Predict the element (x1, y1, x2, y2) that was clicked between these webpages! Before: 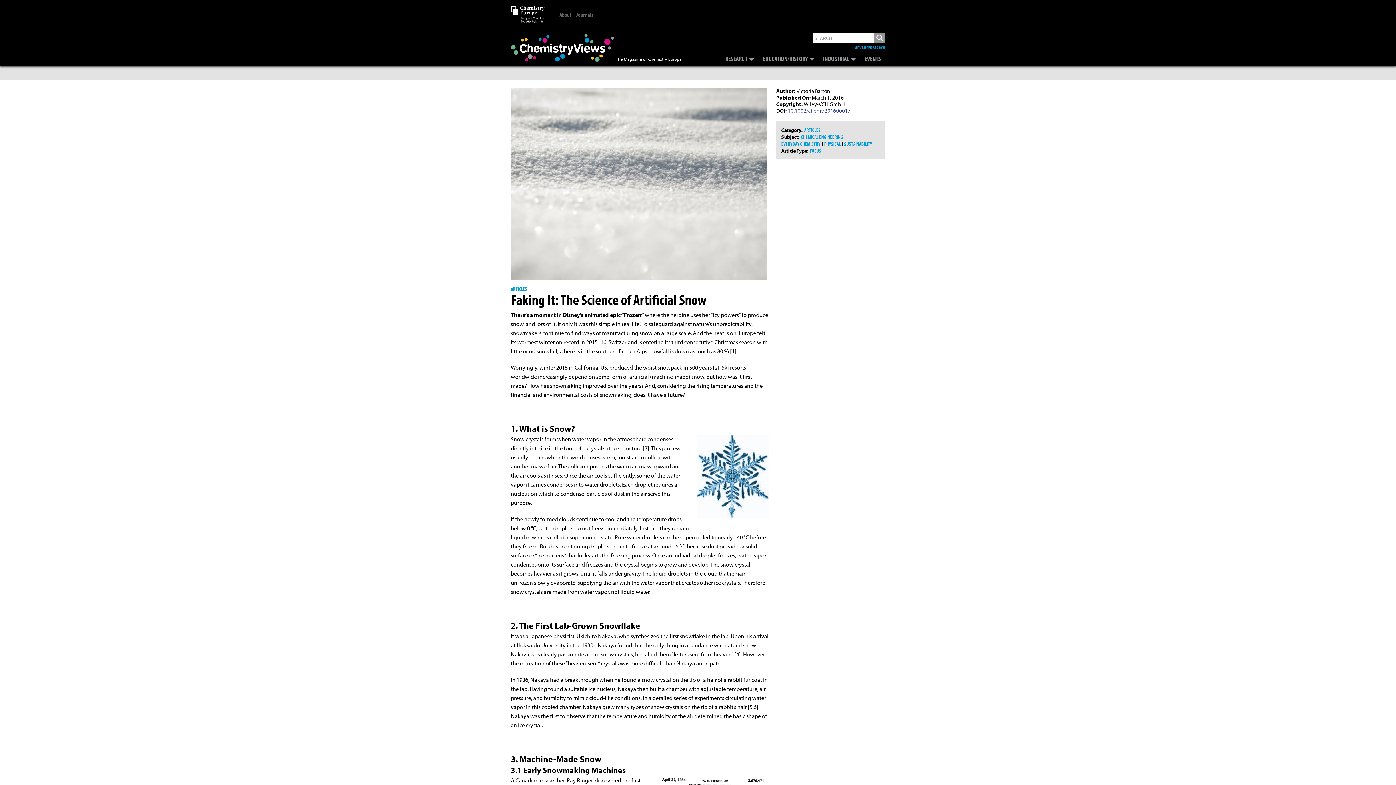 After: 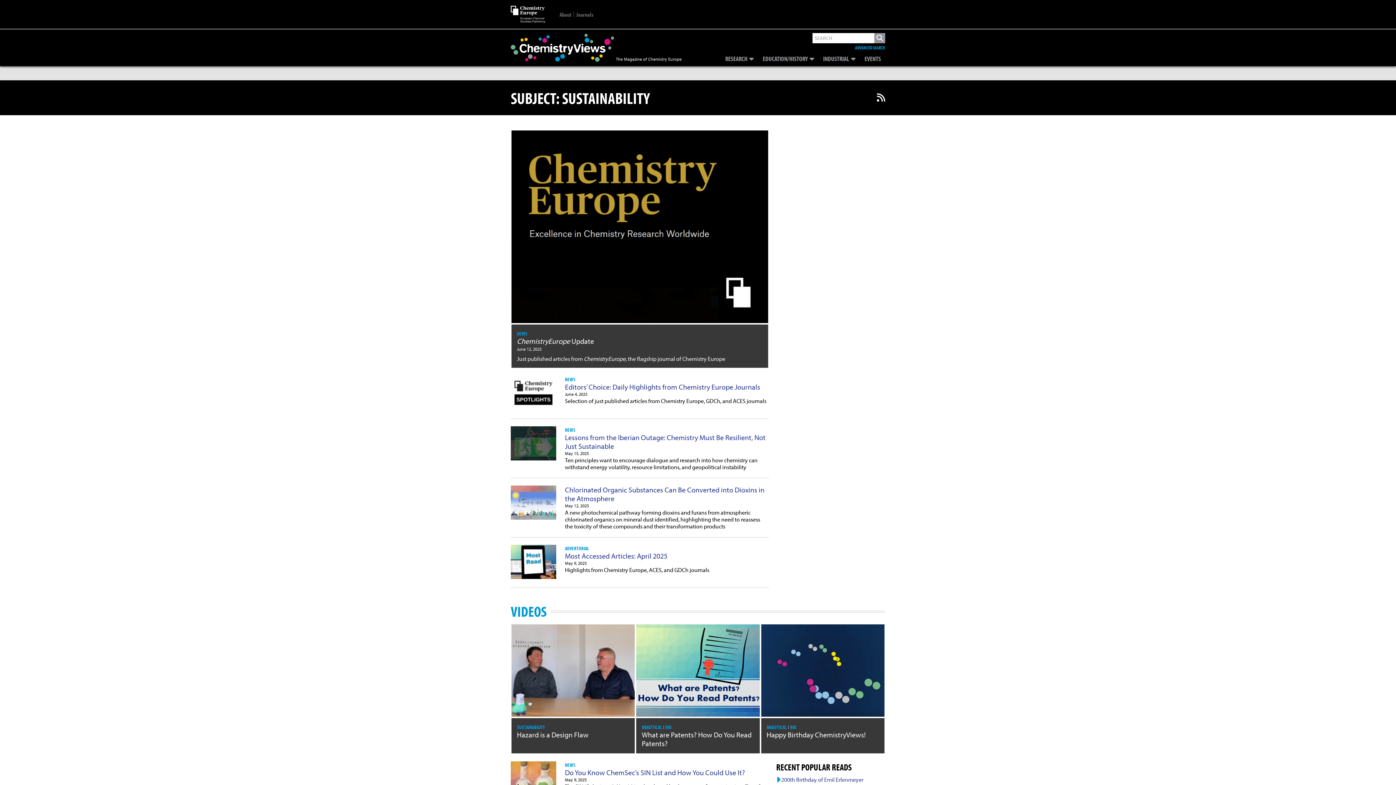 Action: bbox: (844, 141, 872, 146) label: SUSTAINABILITY